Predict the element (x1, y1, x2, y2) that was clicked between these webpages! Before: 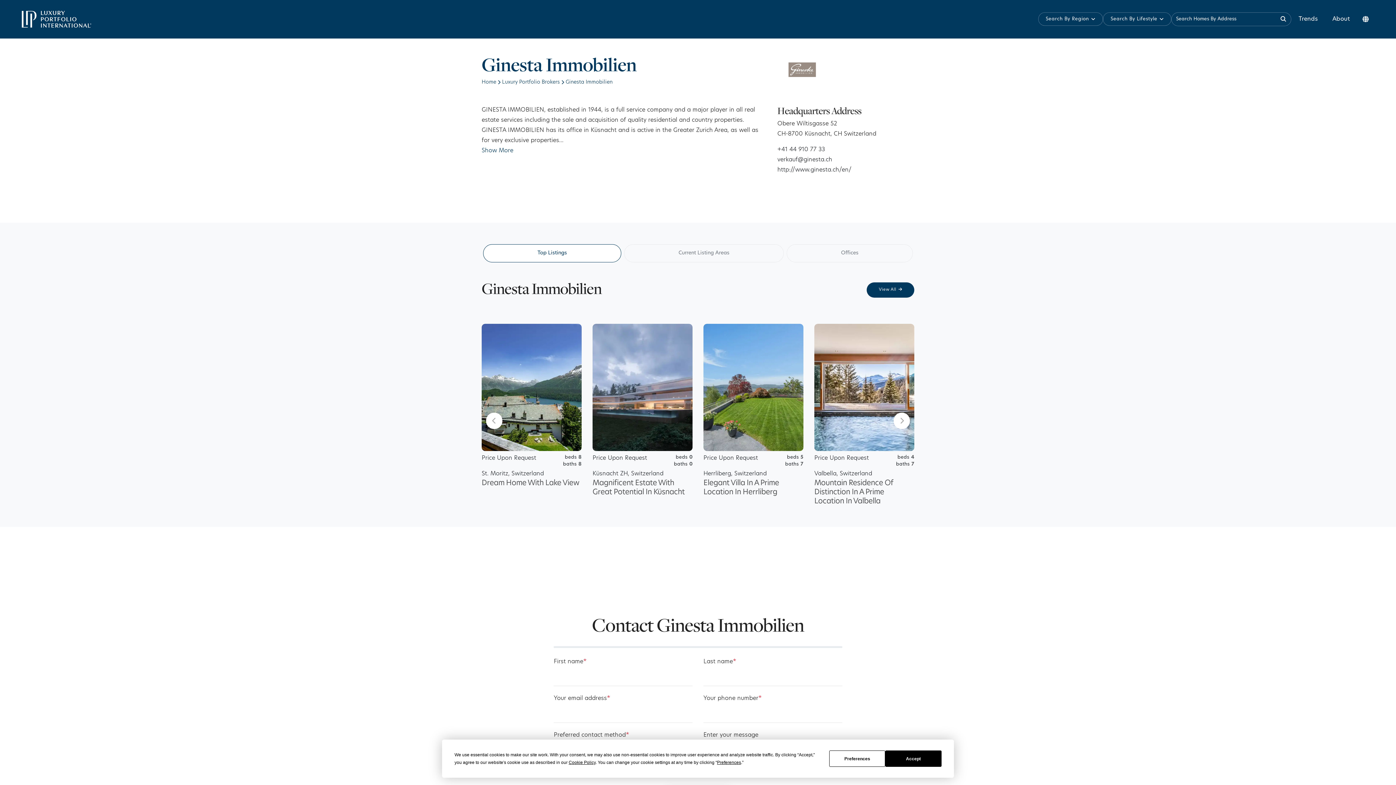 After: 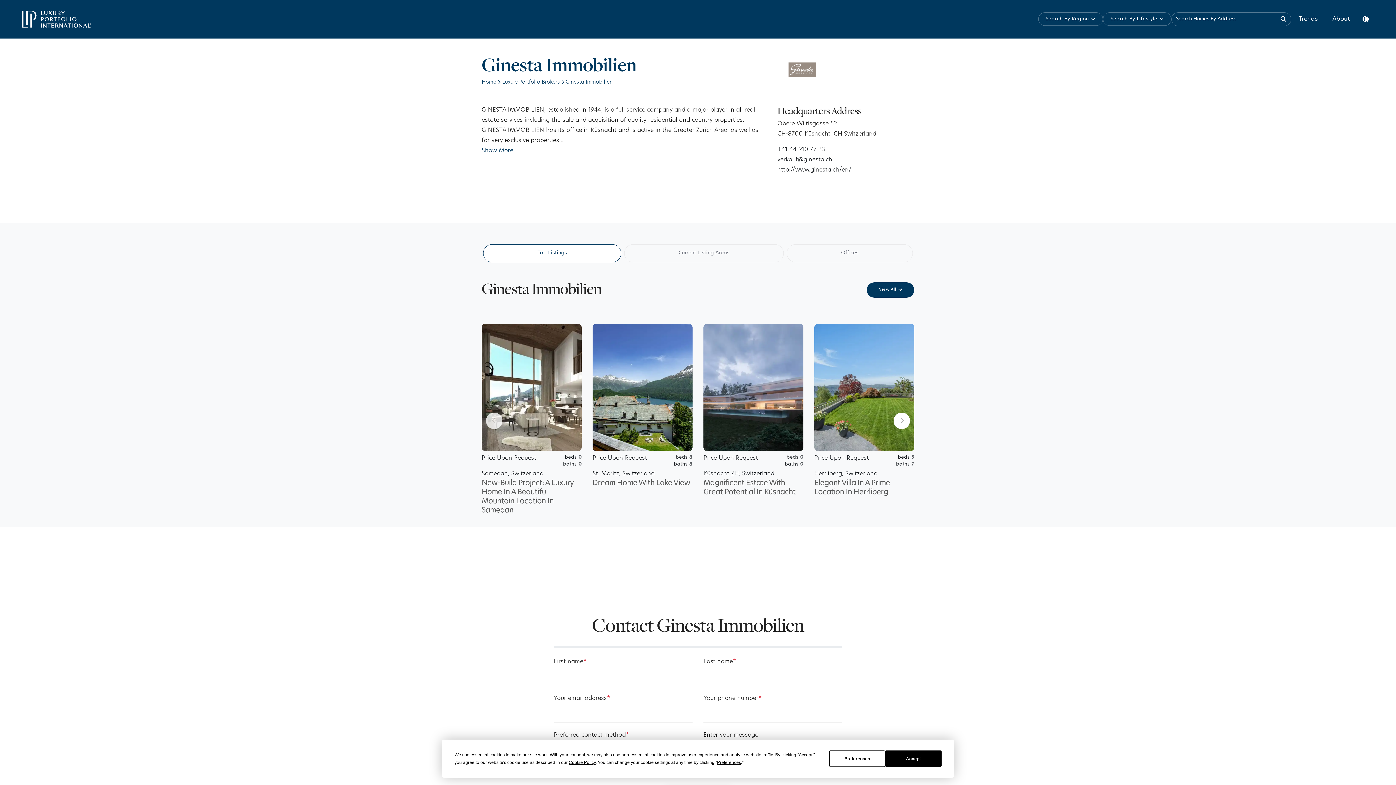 Action: label: Previous slide bbox: (486, 413, 502, 429)